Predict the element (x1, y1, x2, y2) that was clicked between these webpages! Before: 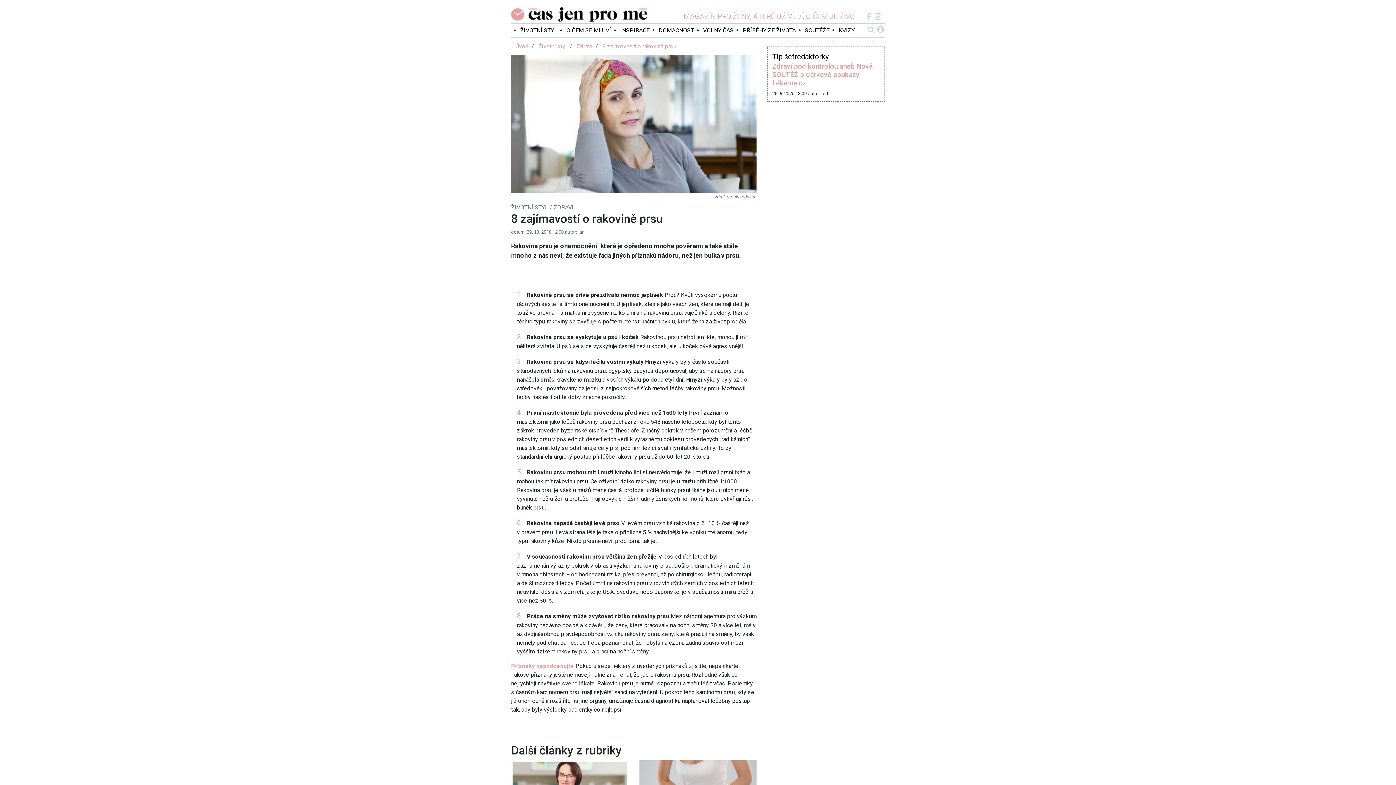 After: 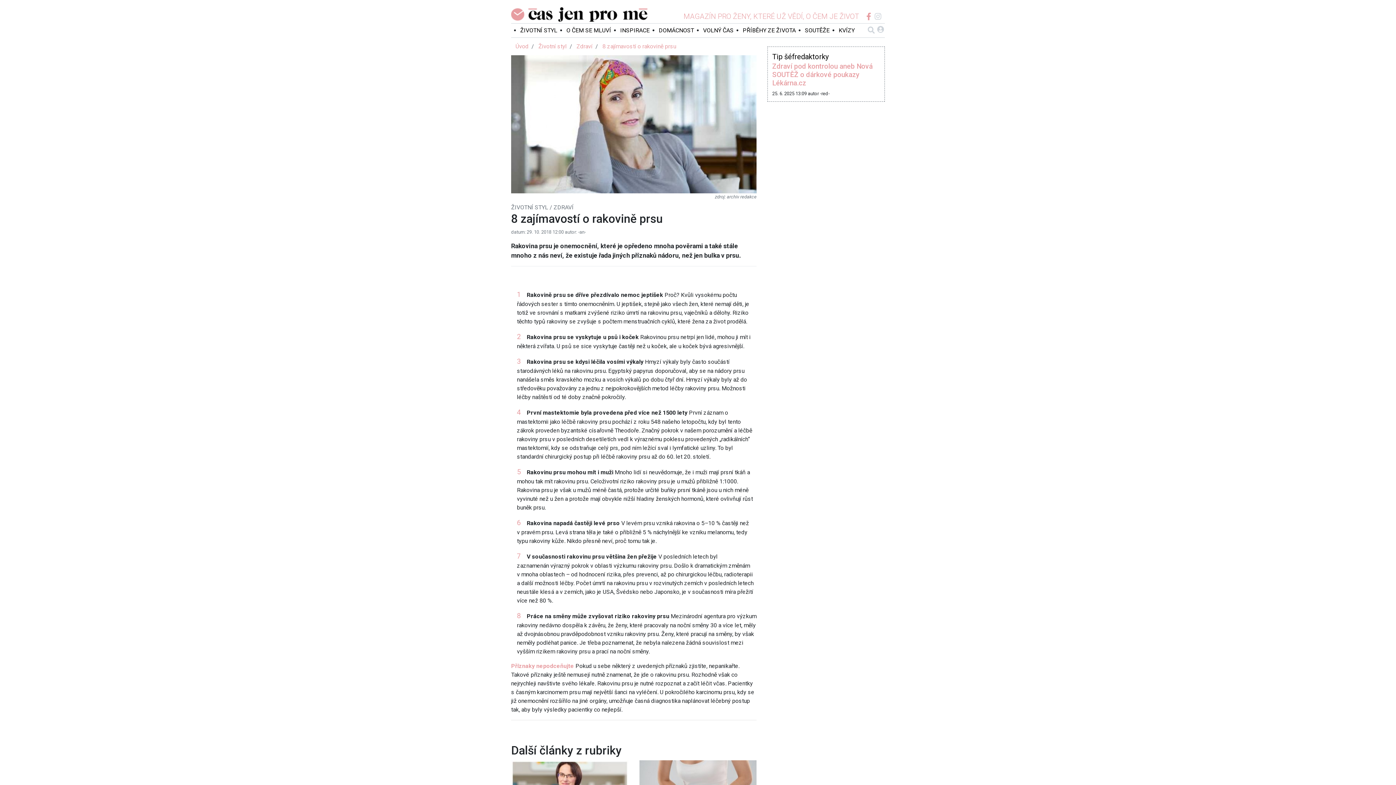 Action: bbox: (866, 13, 871, 21)